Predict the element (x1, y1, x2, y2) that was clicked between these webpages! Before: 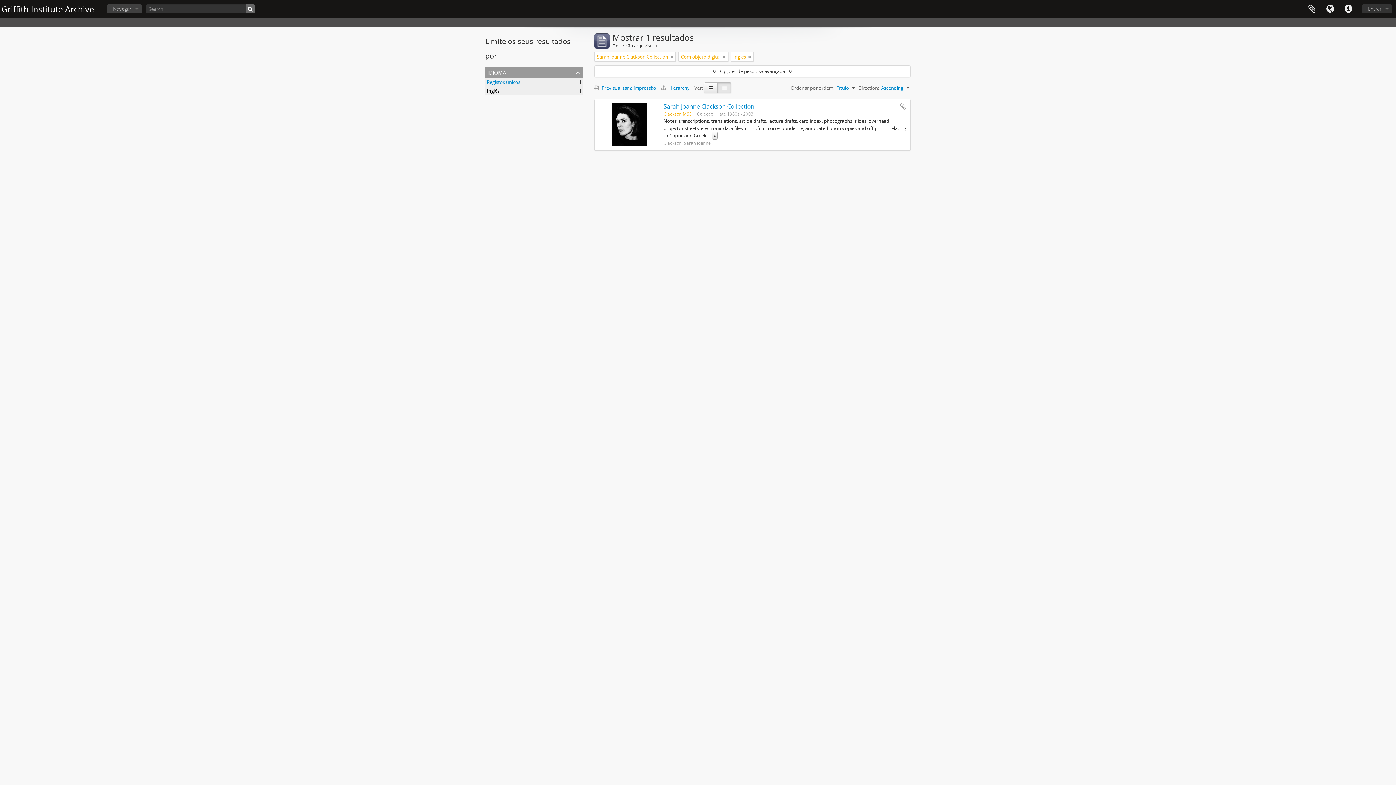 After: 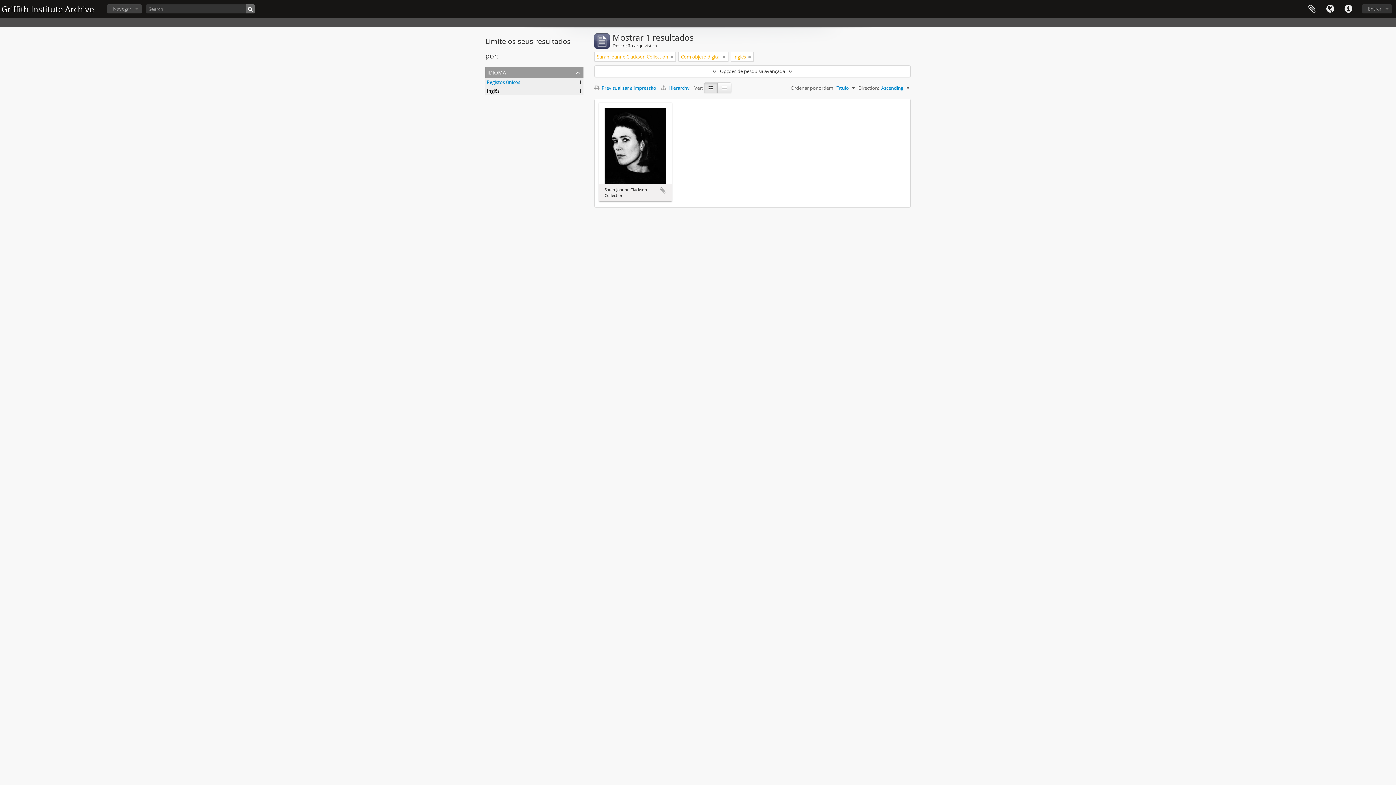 Action: bbox: (704, 82, 717, 93)